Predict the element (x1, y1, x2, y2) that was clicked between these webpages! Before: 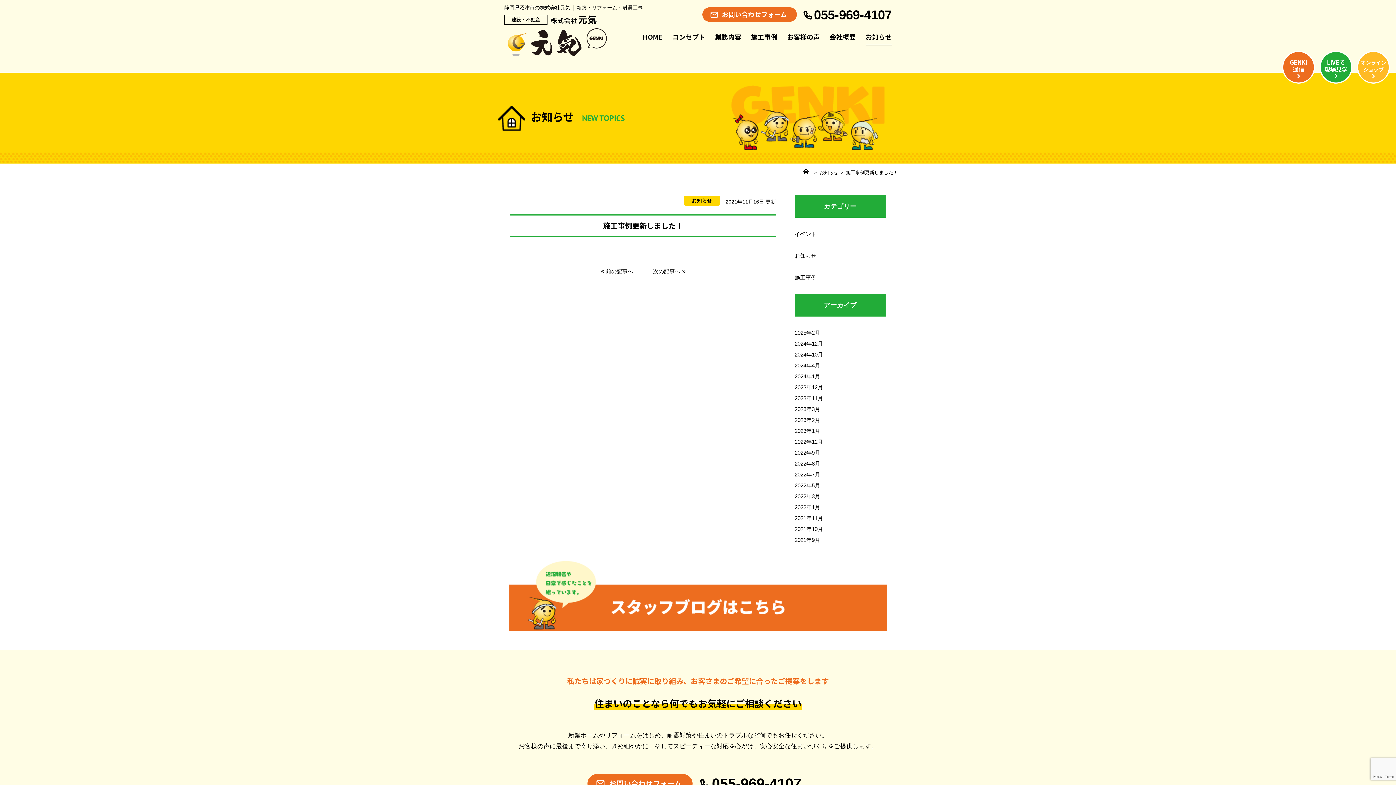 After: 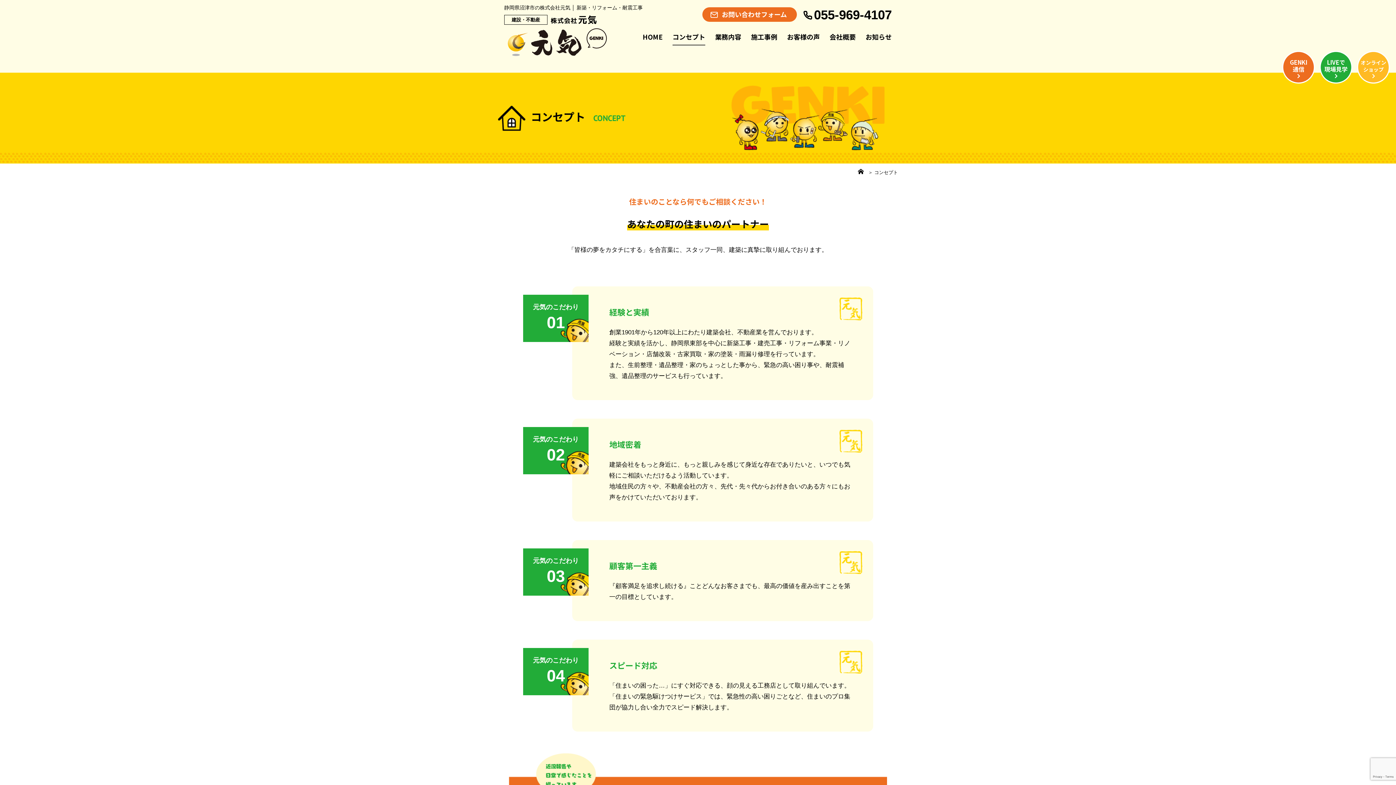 Action: label: コンセプト bbox: (672, 29, 705, 43)